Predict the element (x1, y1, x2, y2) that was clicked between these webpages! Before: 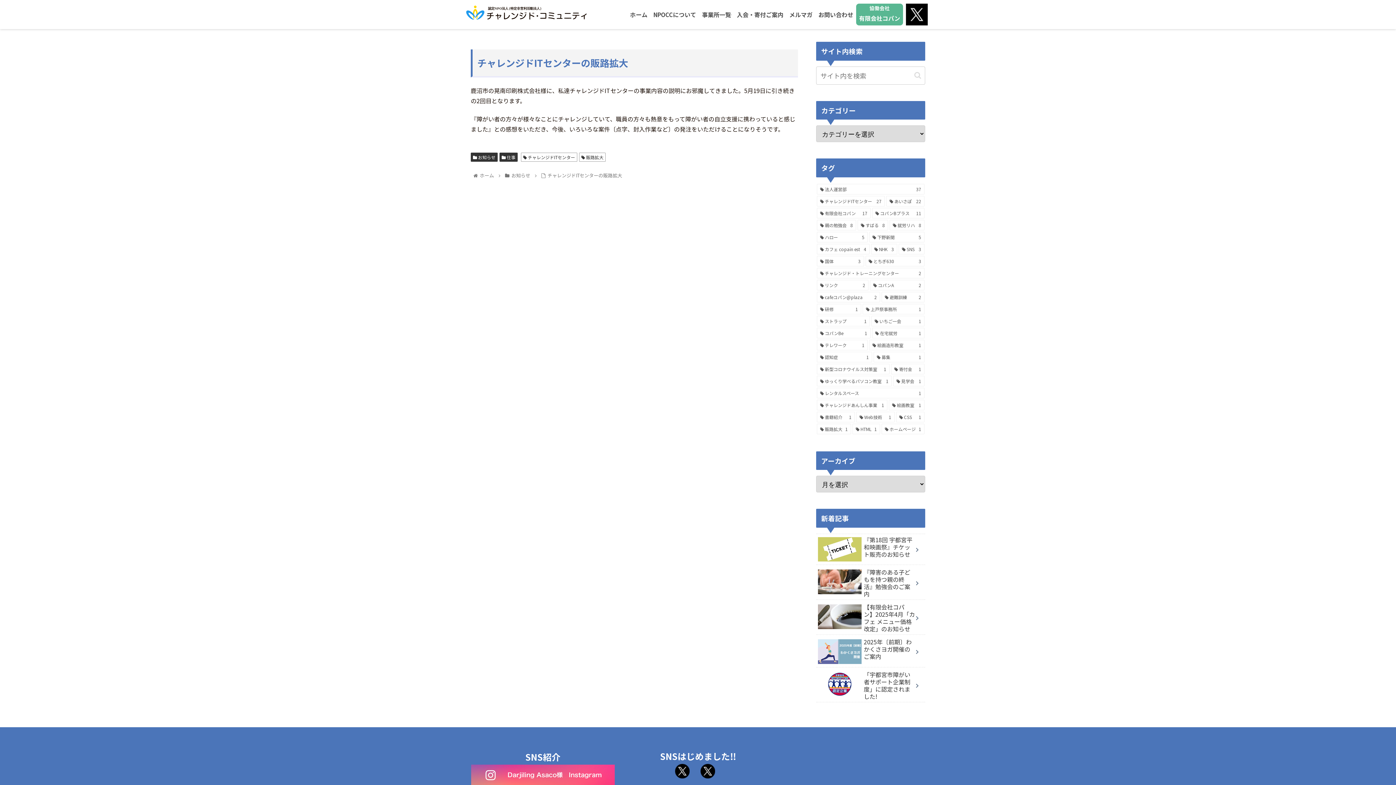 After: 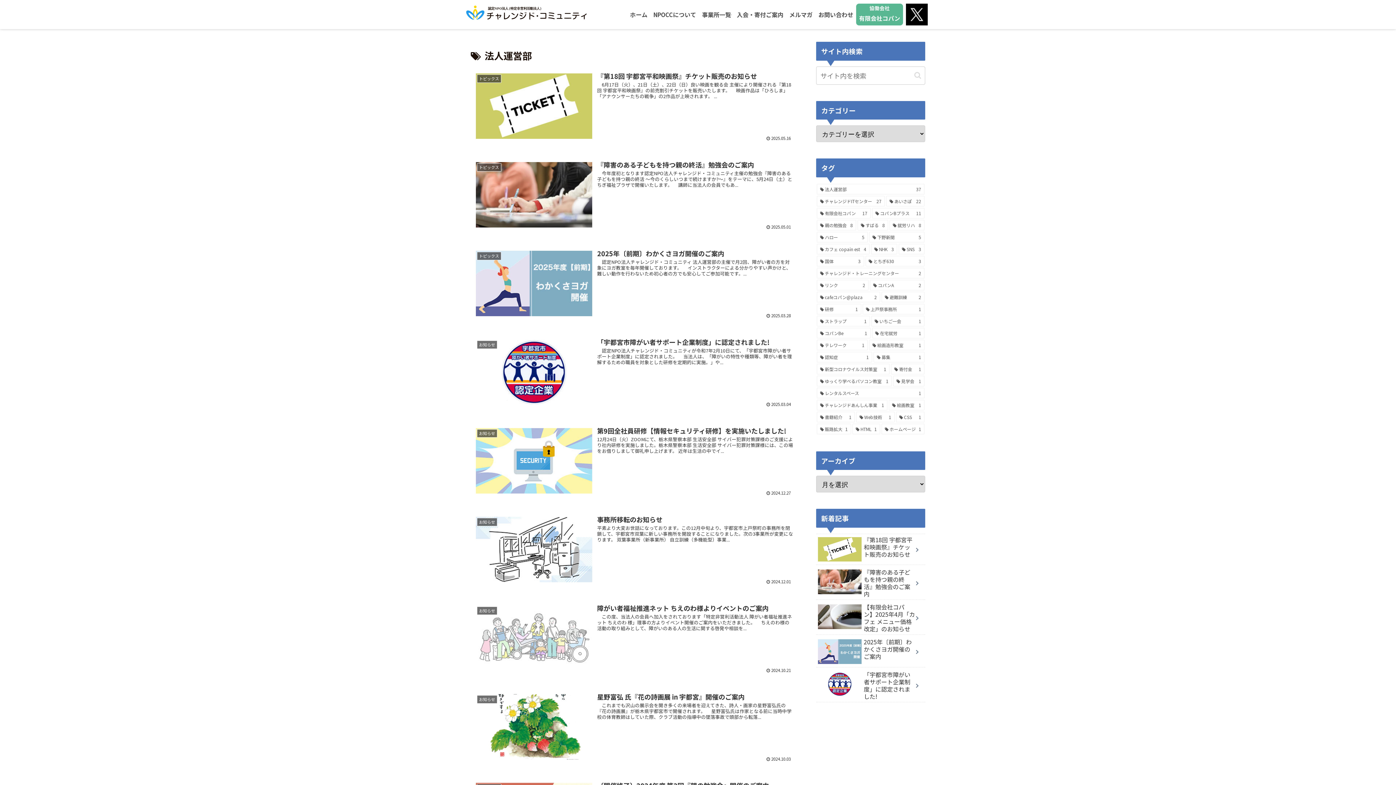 Action: label: 法人運営部 (37個の項目) bbox: (817, 183, 924, 194)